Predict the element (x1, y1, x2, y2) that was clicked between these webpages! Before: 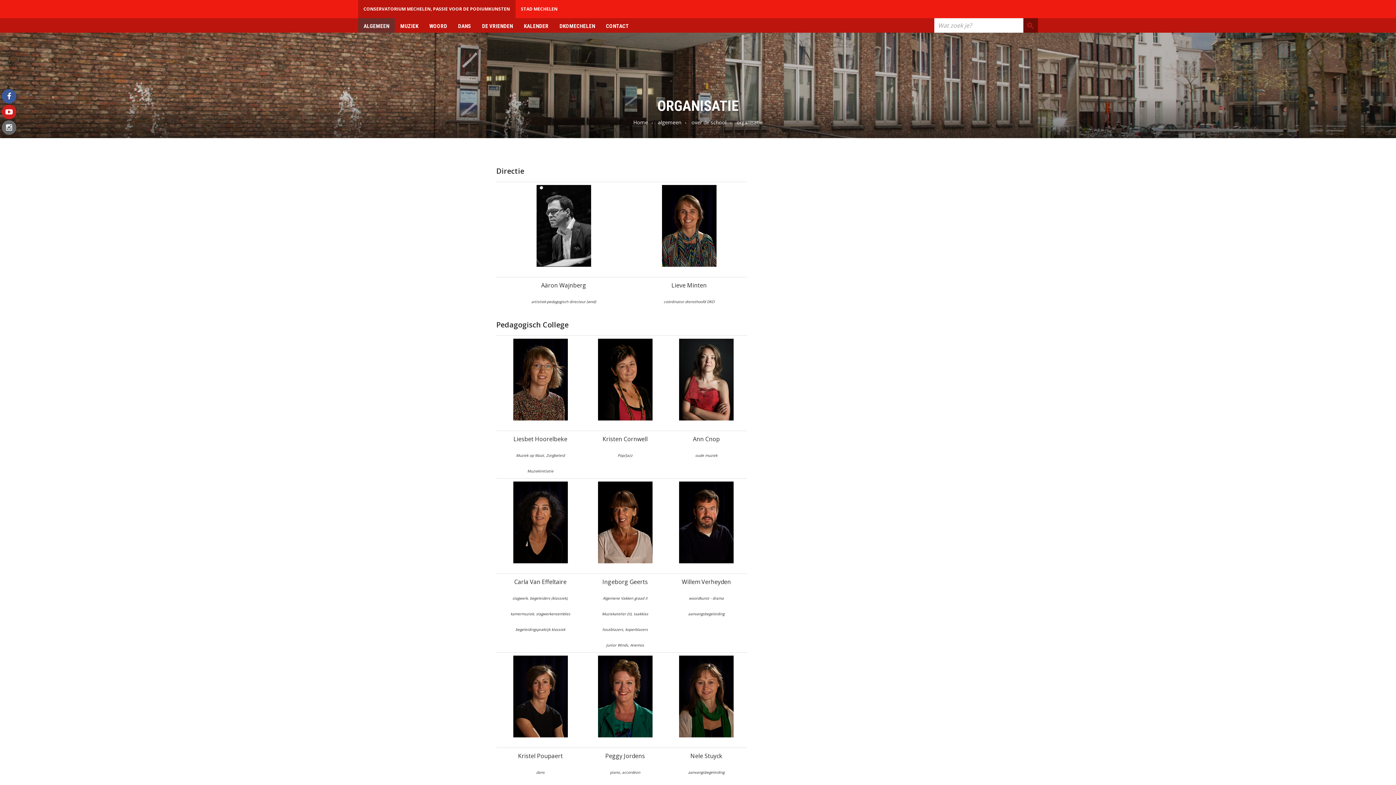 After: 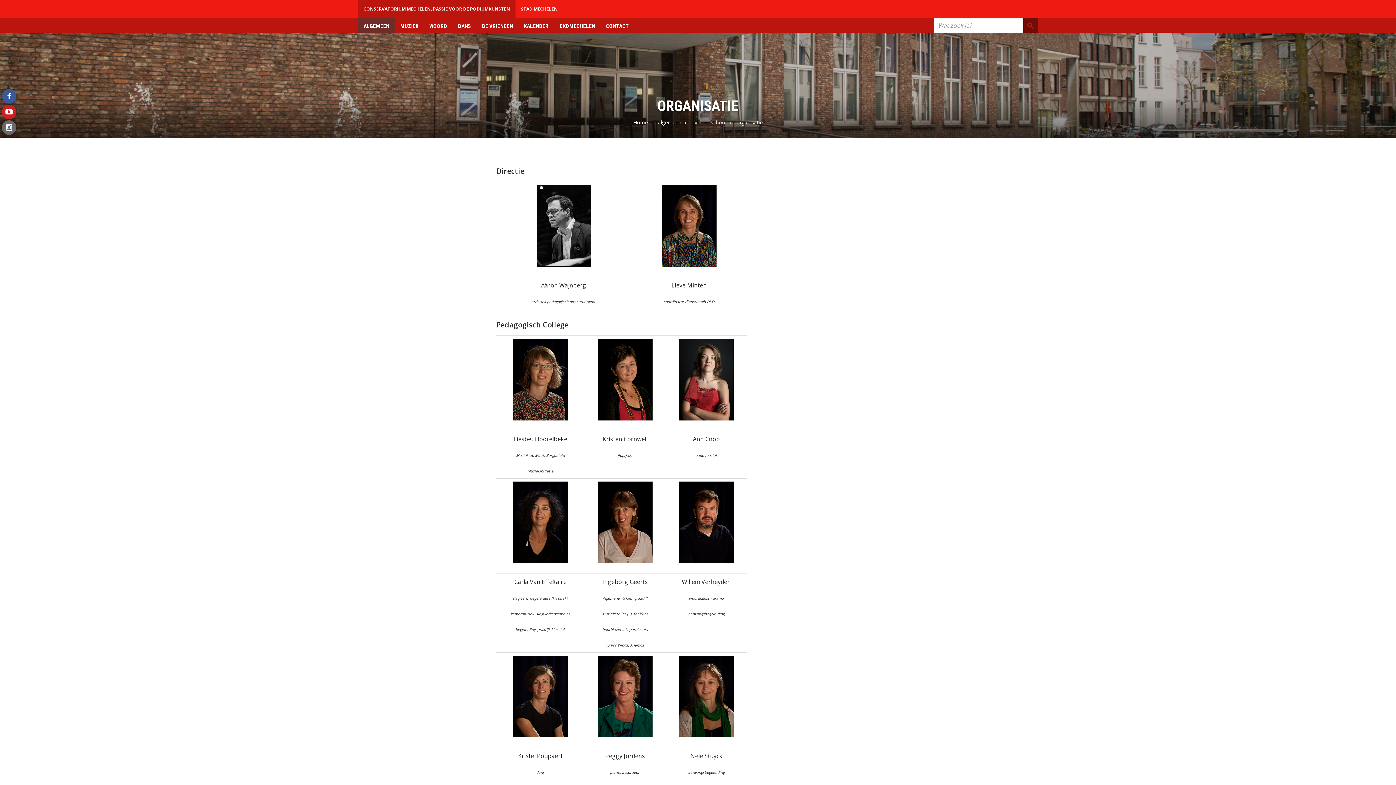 Action: bbox: (587, 481, 662, 563)